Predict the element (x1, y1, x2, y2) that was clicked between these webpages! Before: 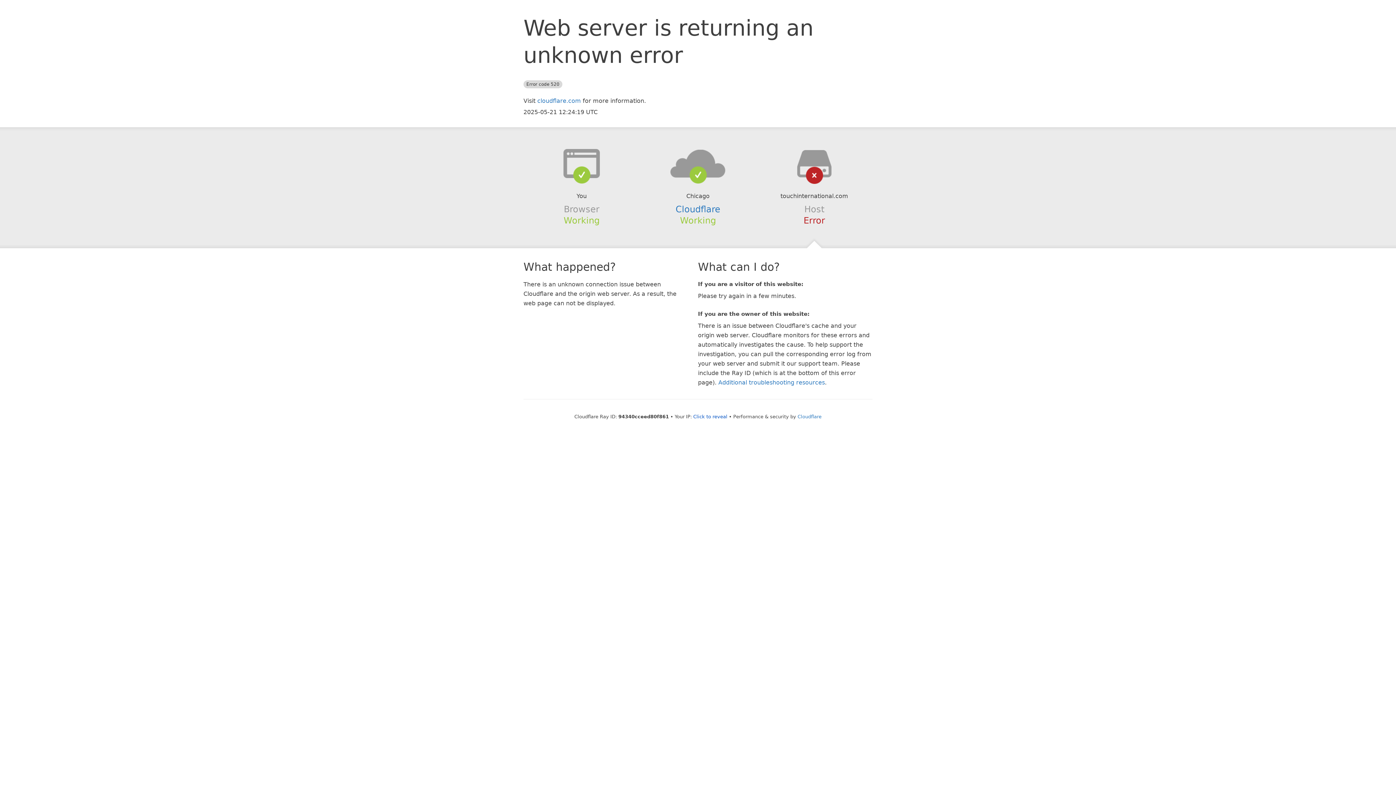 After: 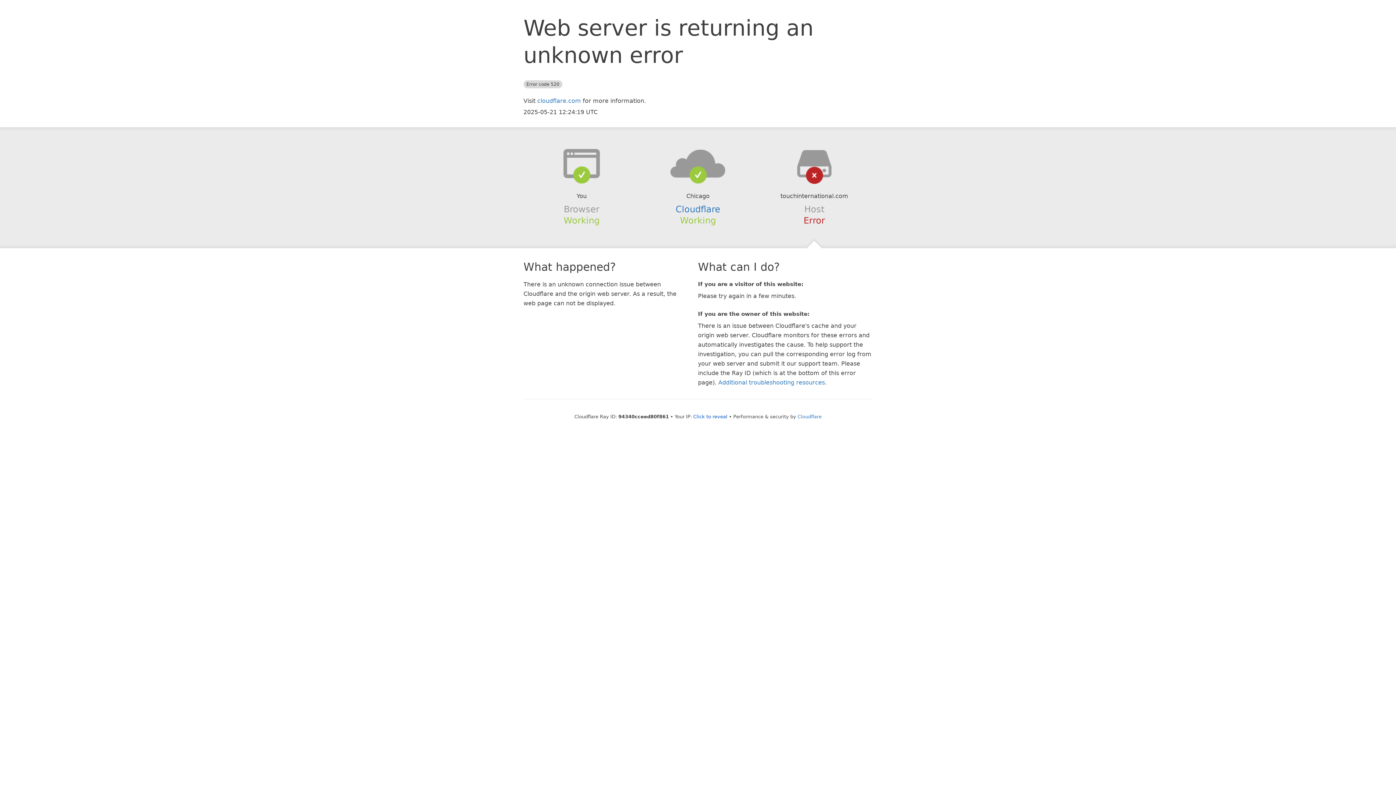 Action: bbox: (639, 148, 756, 178)